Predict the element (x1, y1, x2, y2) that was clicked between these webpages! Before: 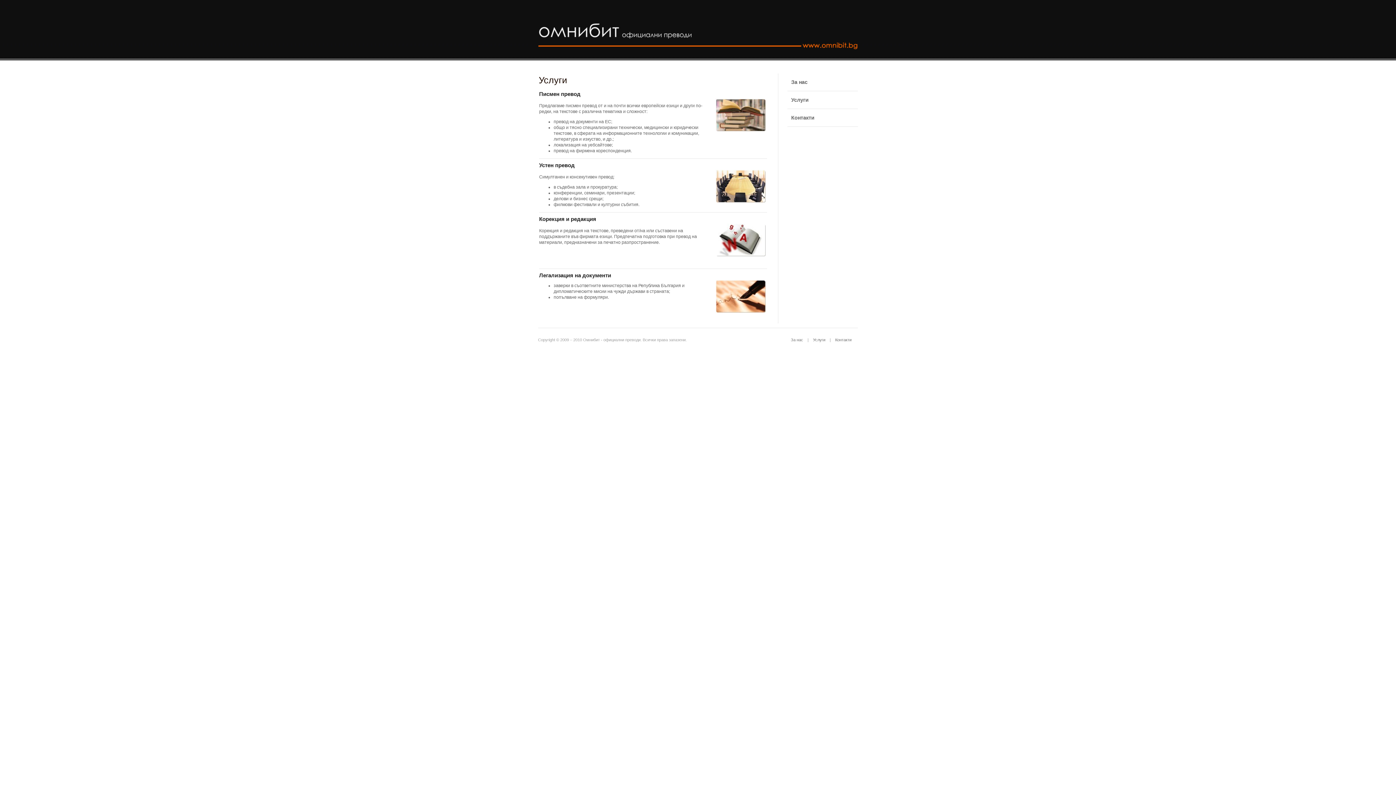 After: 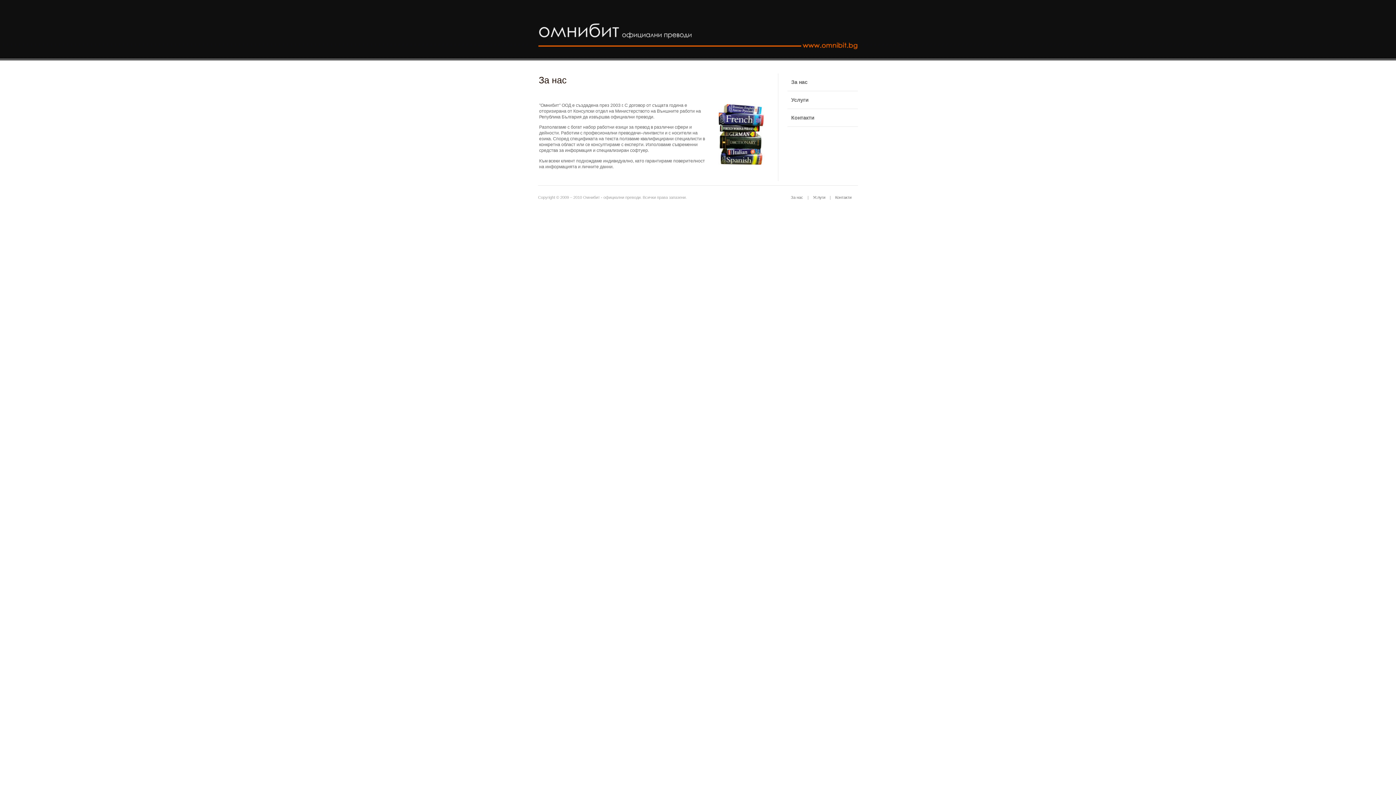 Action: label: За нас bbox: (791, 337, 803, 342)